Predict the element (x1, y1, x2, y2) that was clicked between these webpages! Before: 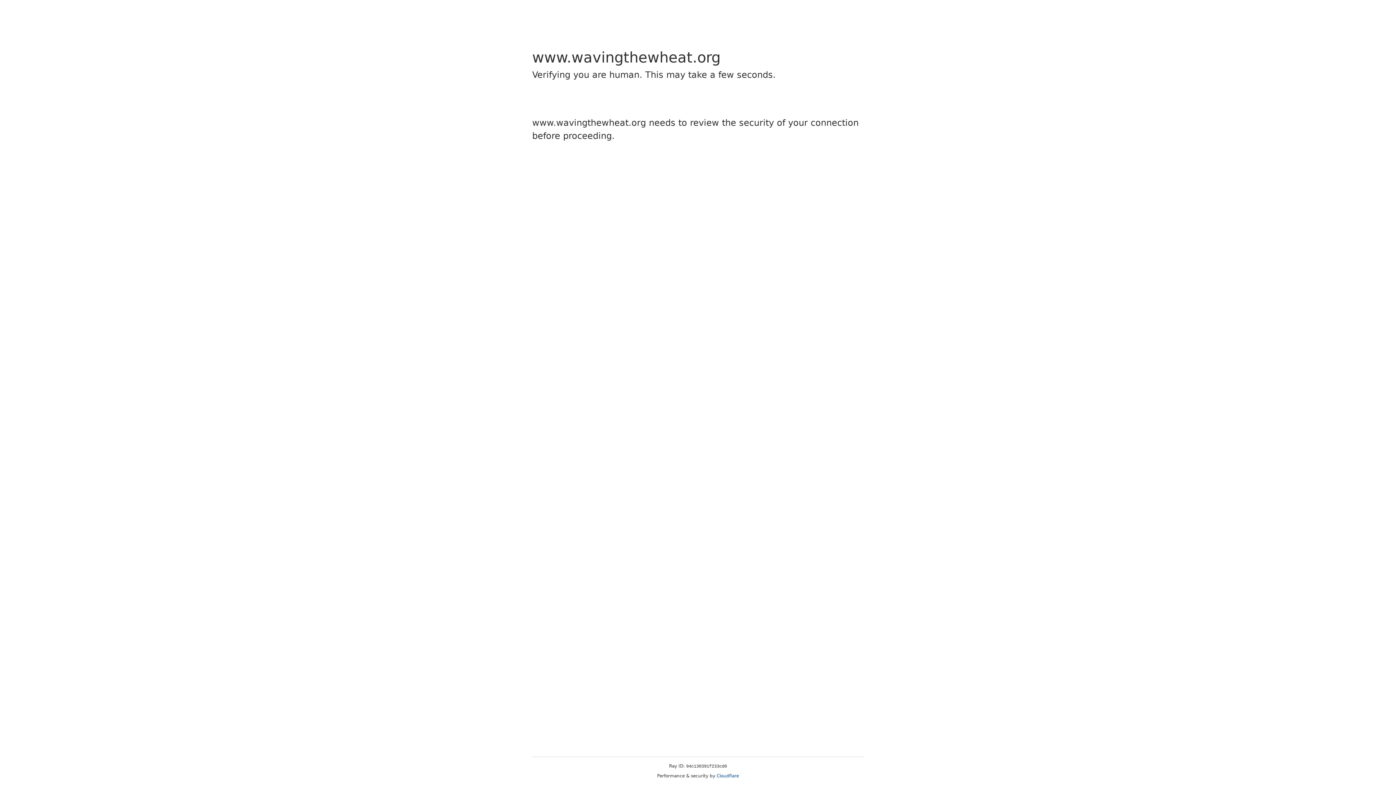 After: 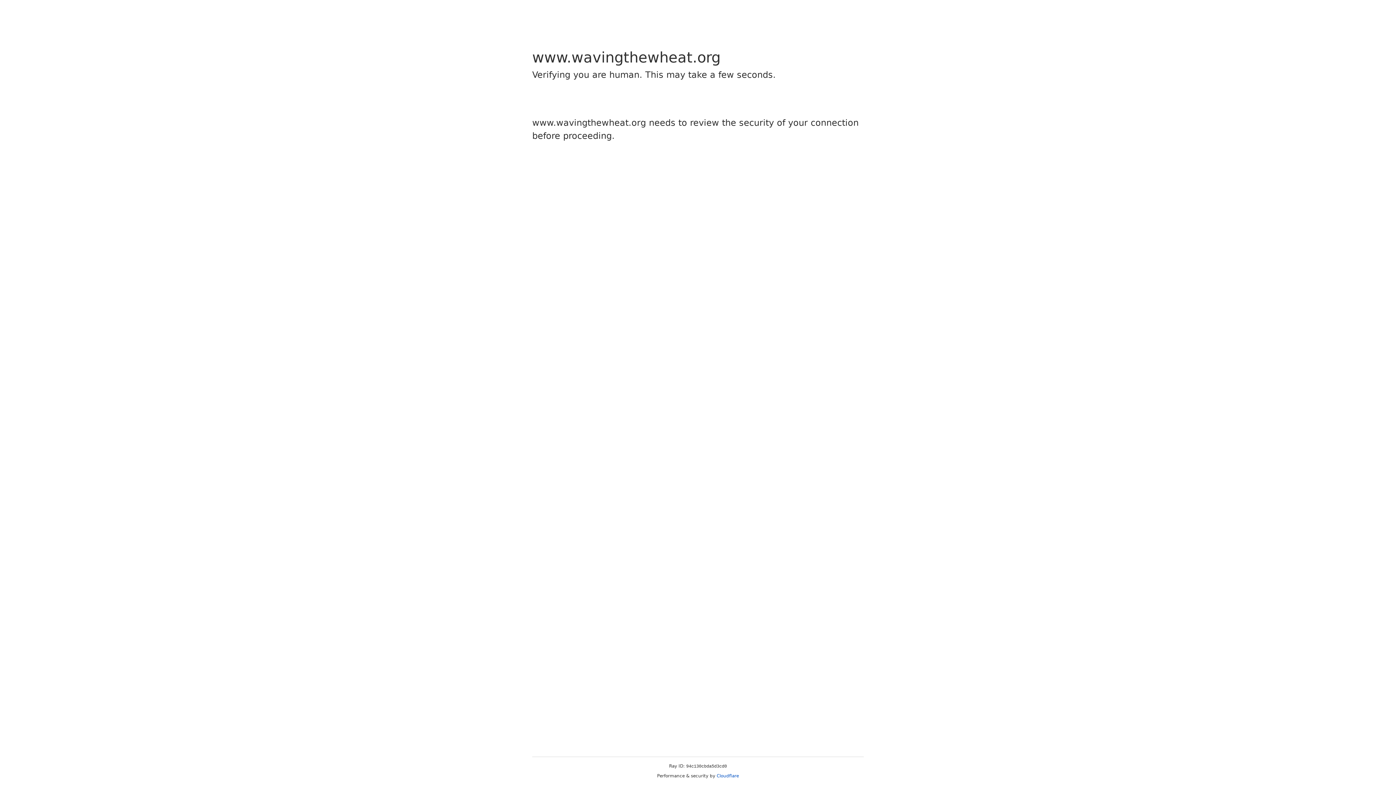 Action: label: Cloudflare bbox: (716, 773, 739, 778)